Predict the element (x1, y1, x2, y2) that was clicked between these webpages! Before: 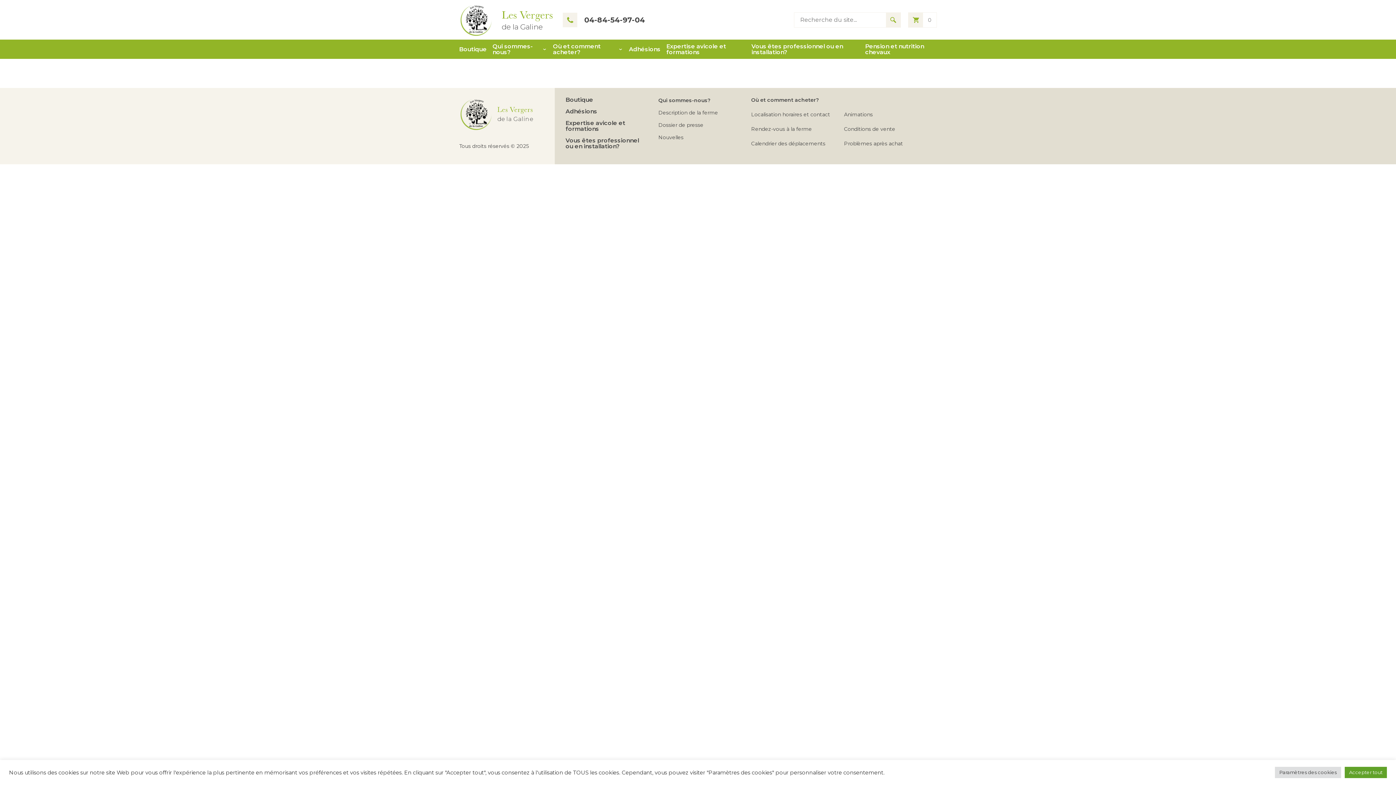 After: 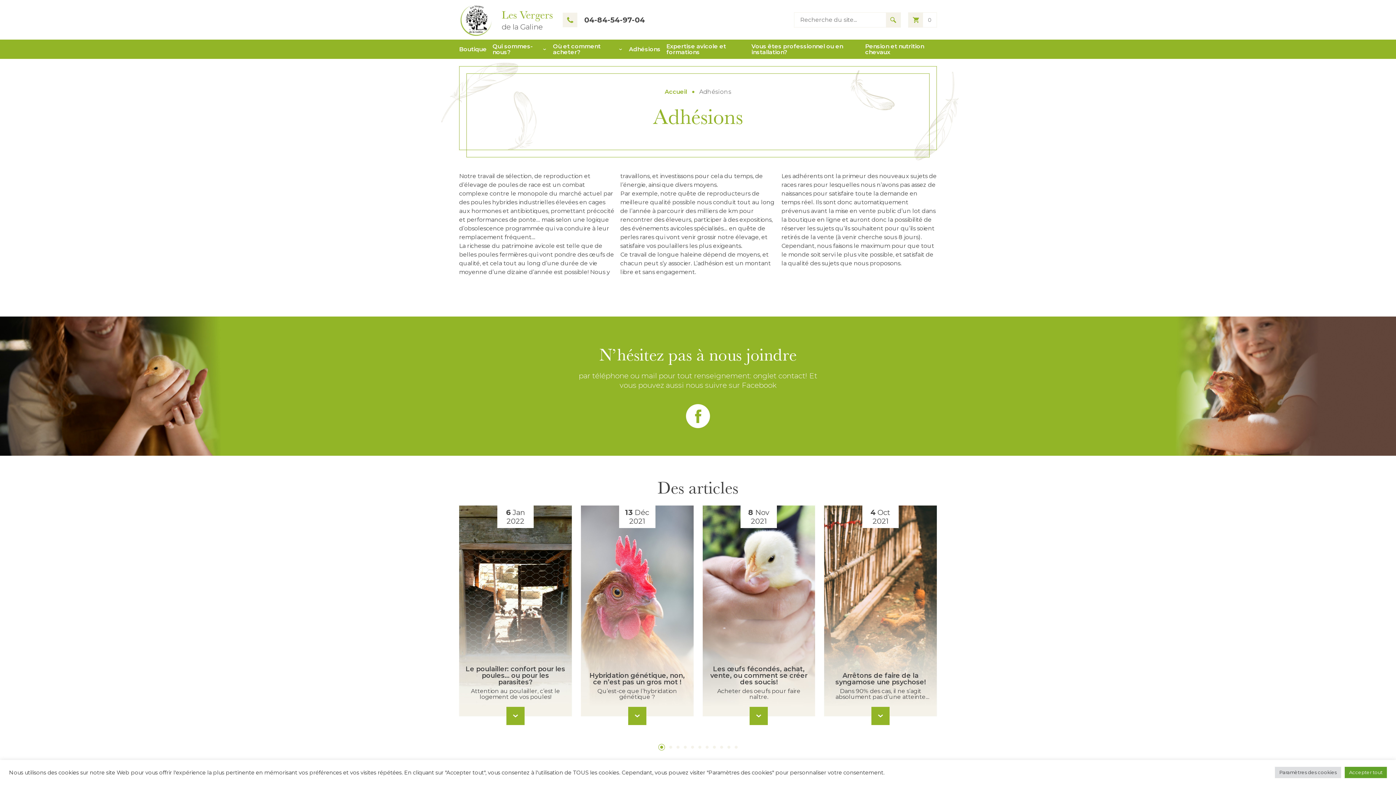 Action: label: Adhésions bbox: (629, 46, 660, 52)